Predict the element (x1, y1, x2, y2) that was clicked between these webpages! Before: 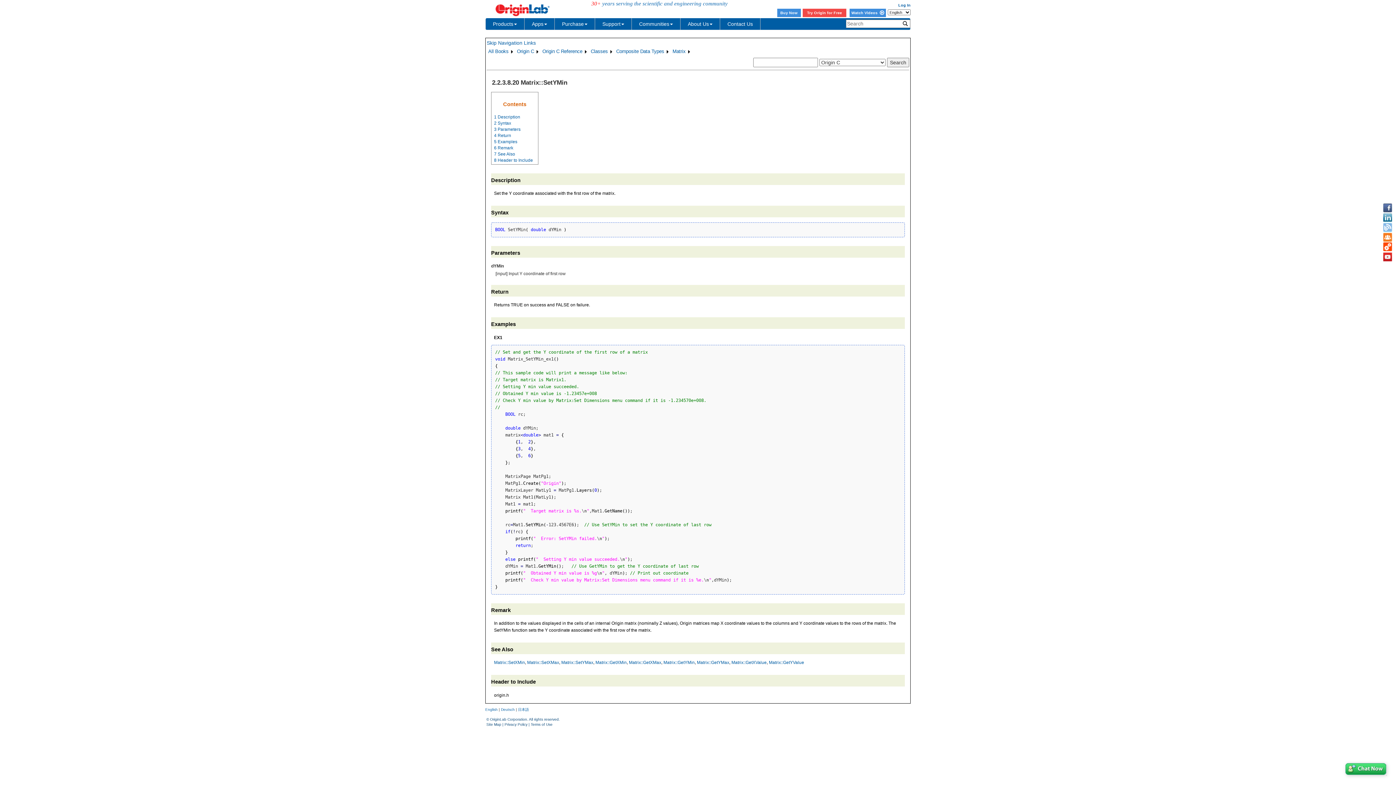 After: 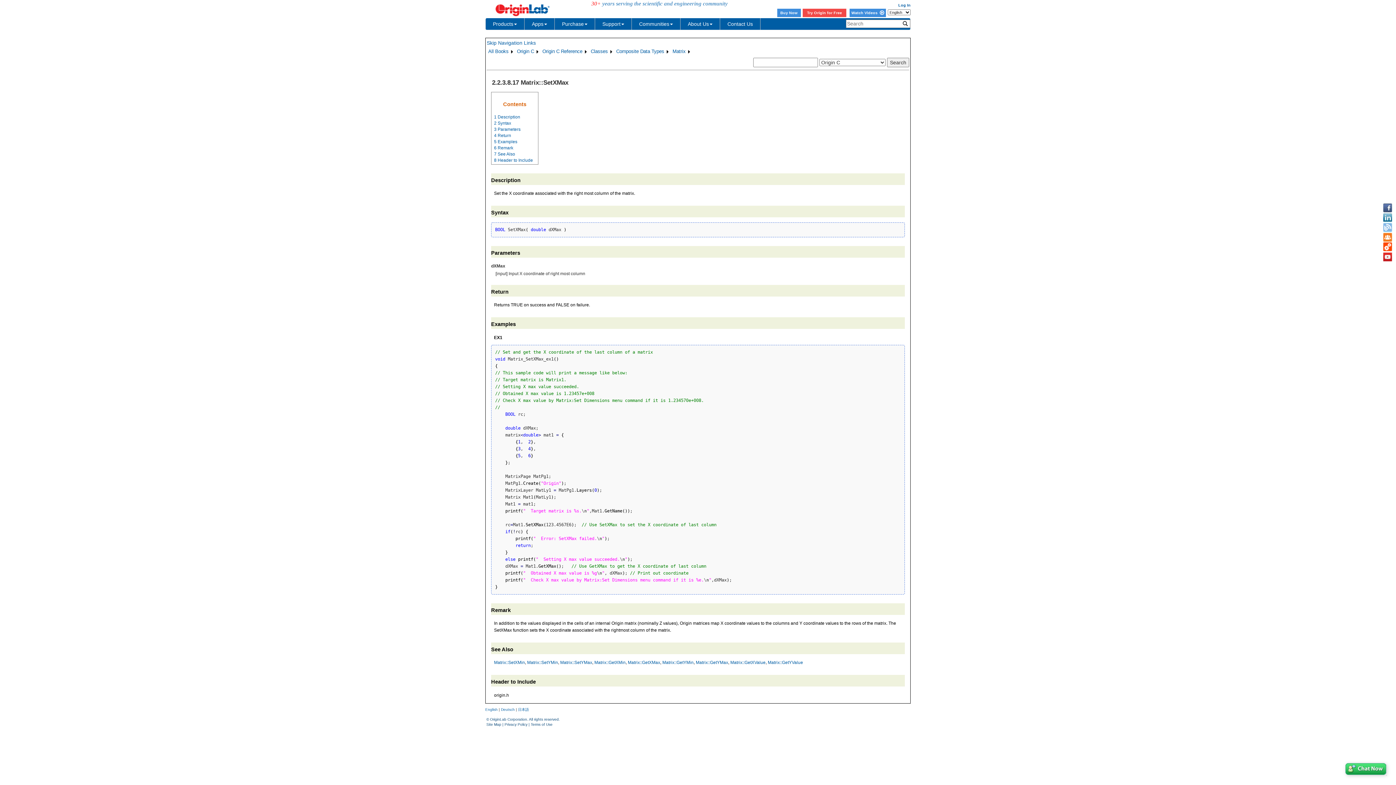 Action: label: Matrix::SetXMax bbox: (527, 660, 559, 665)